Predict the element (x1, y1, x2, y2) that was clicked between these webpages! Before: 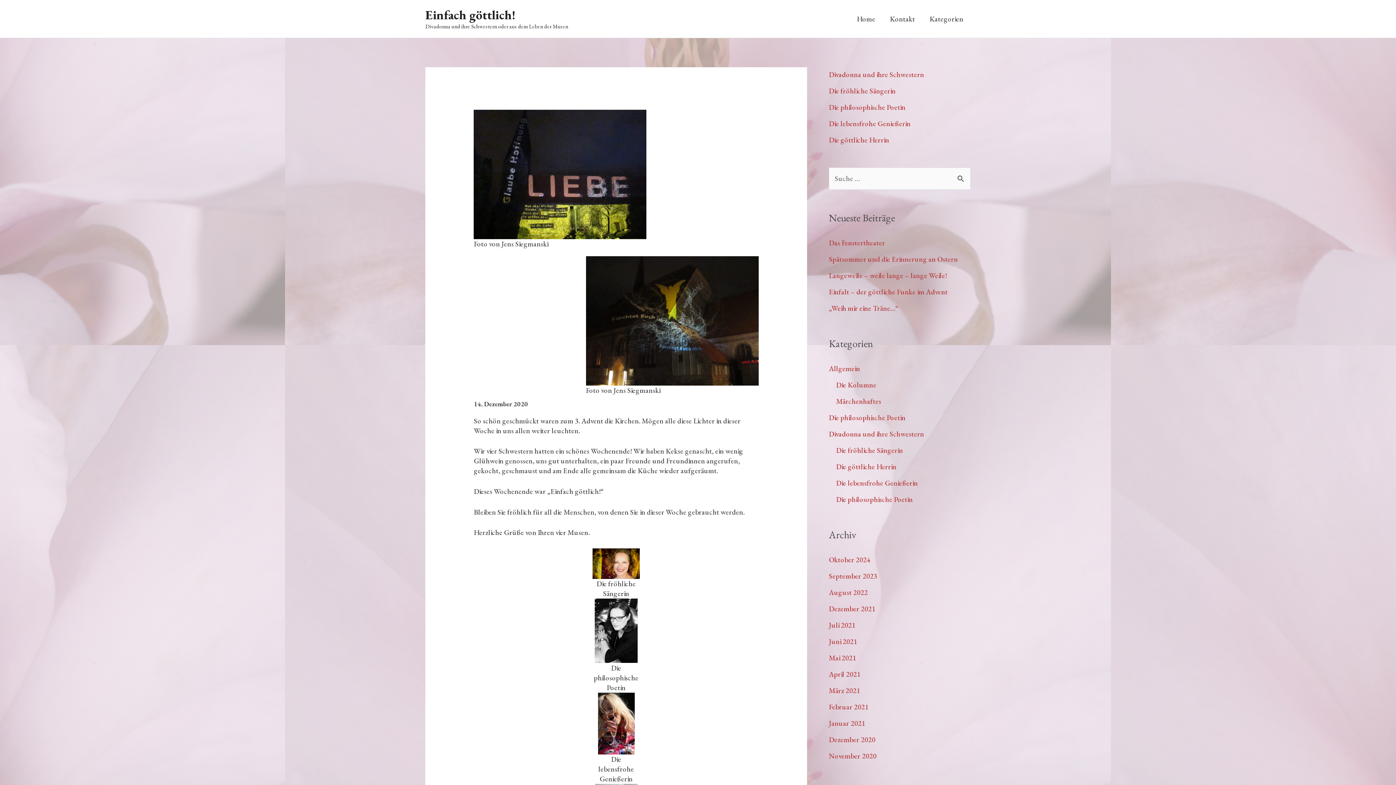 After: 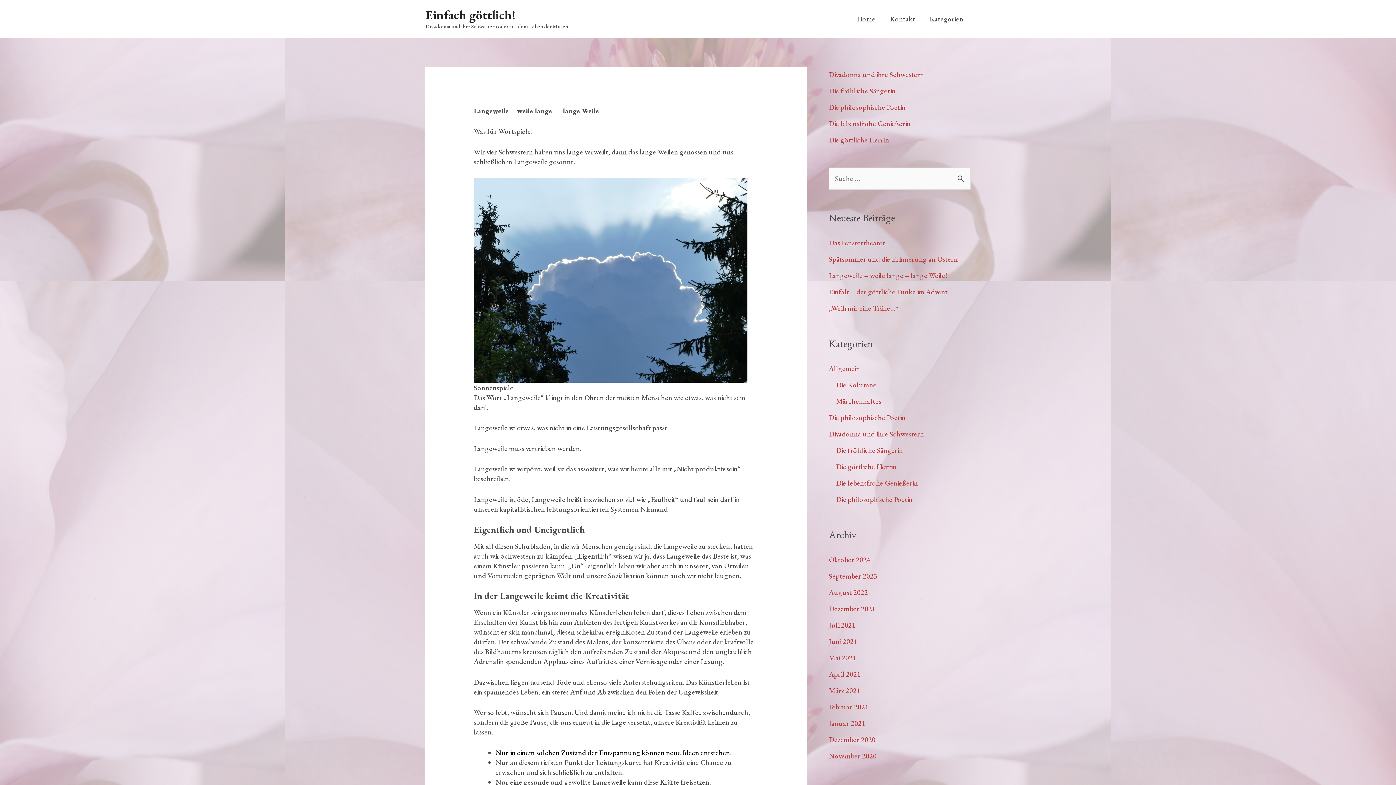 Action: label: Langeweile – weile lange – lange Weile! bbox: (829, 270, 947, 280)